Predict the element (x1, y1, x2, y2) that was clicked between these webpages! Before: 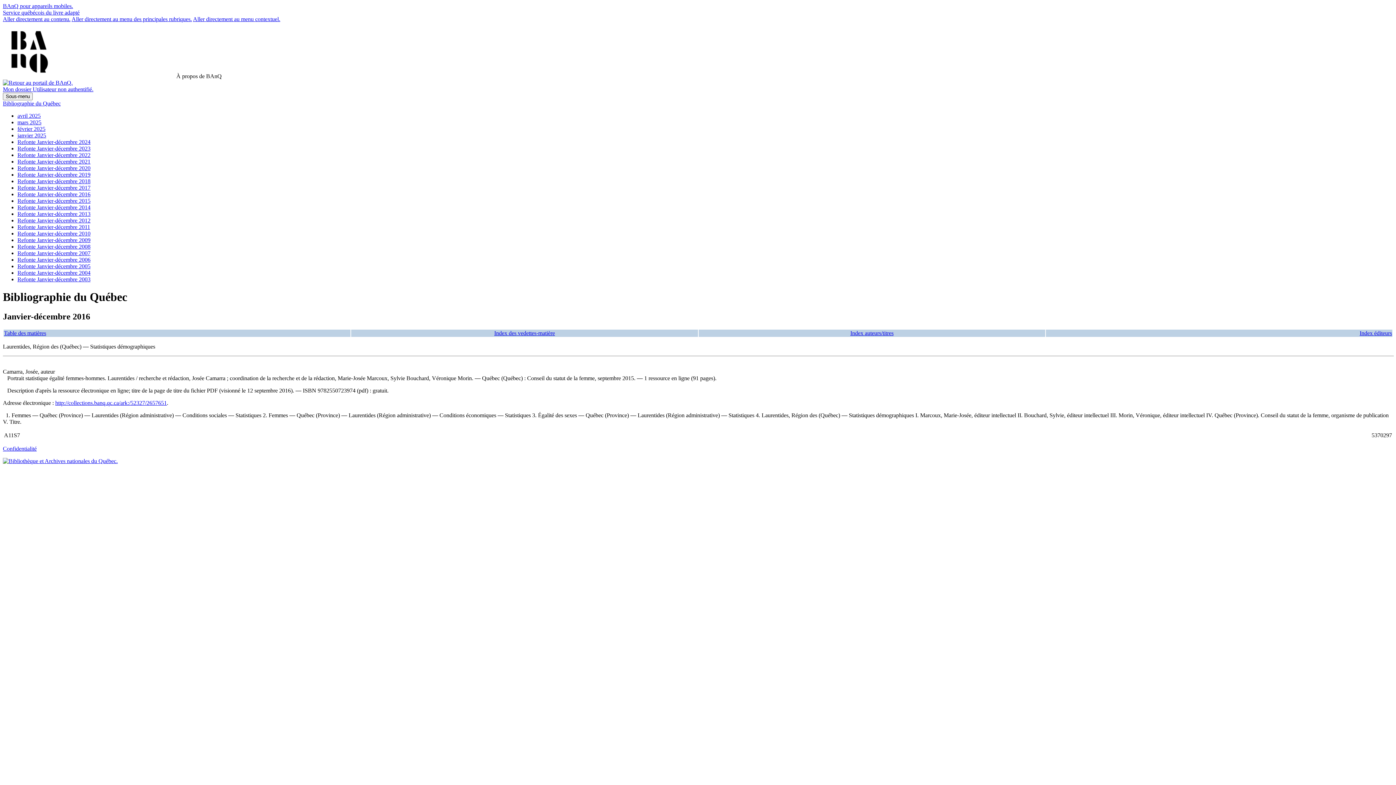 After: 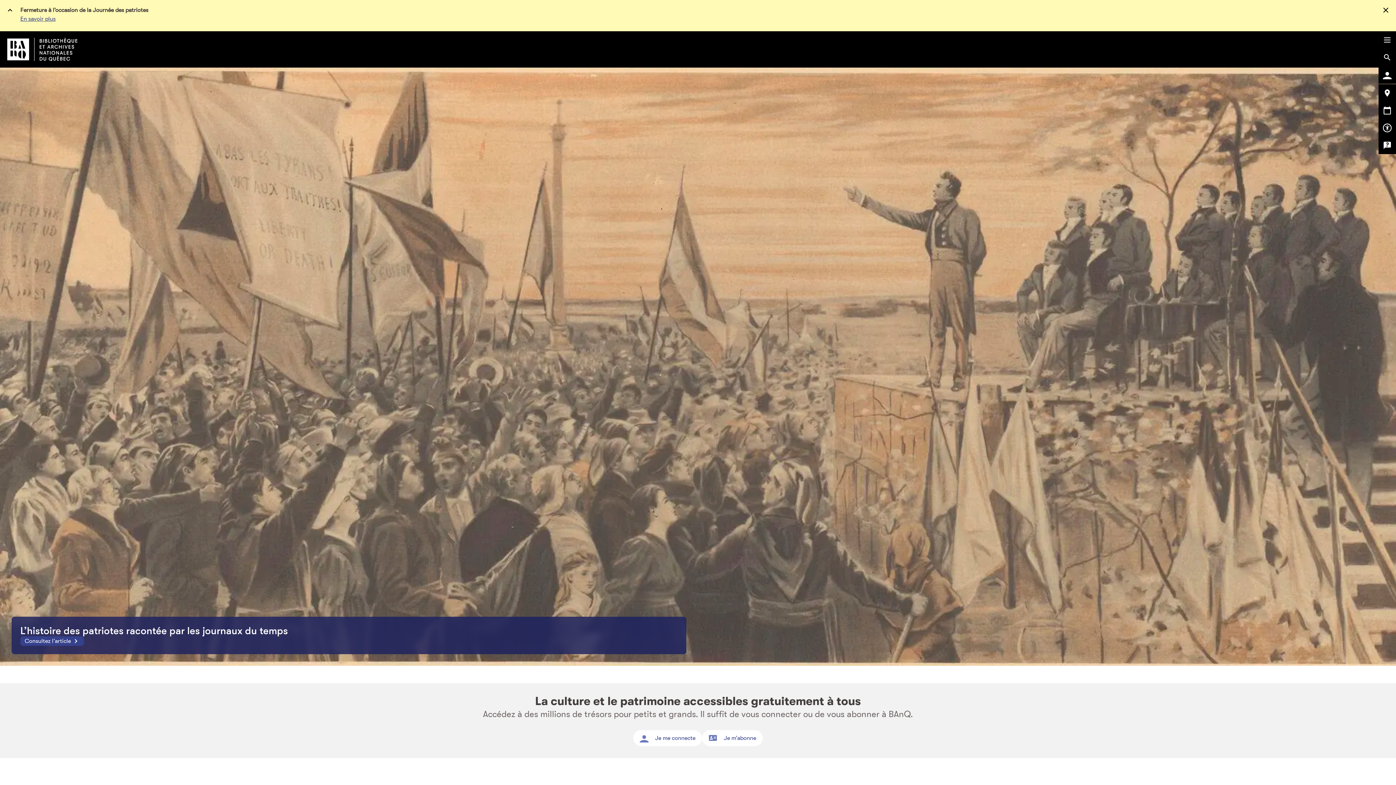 Action: bbox: (2, 79, 72, 85)